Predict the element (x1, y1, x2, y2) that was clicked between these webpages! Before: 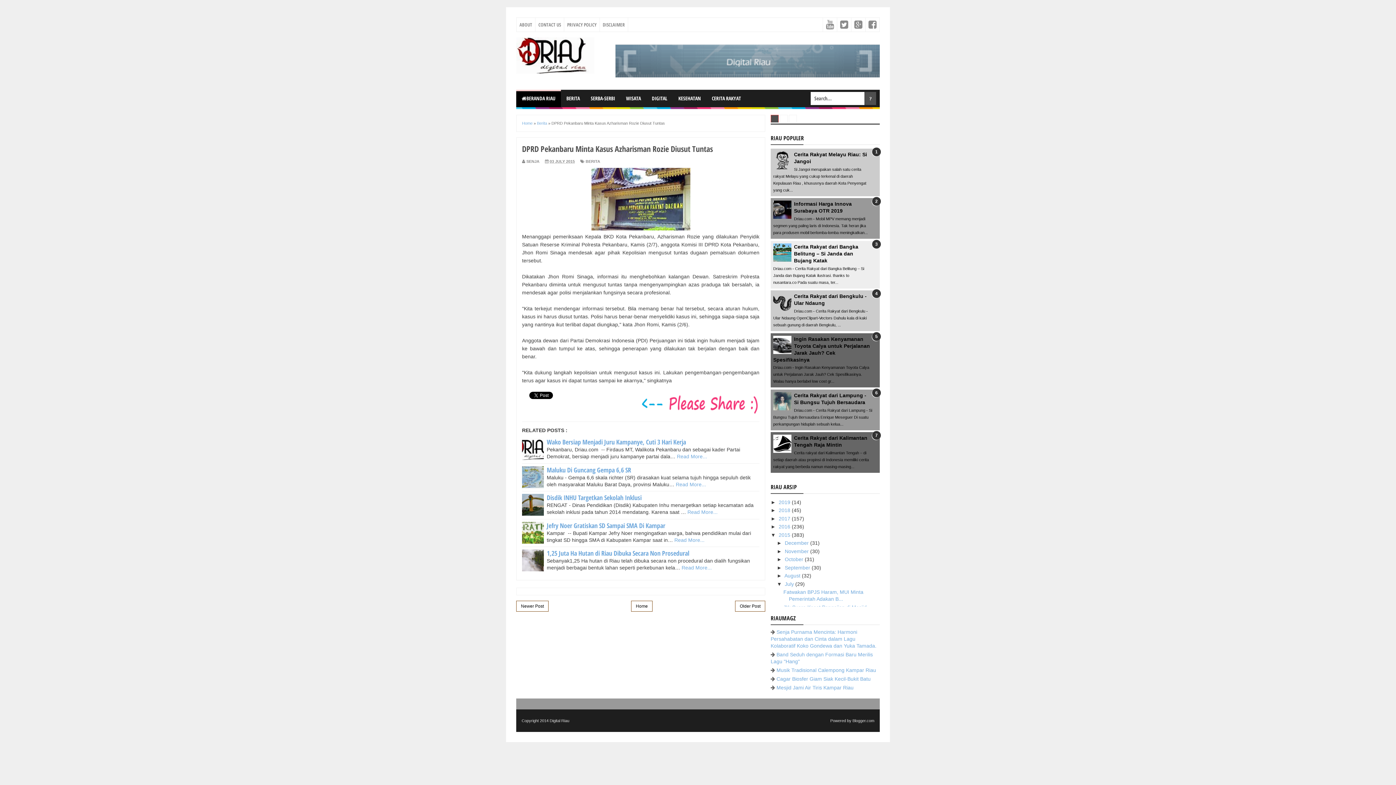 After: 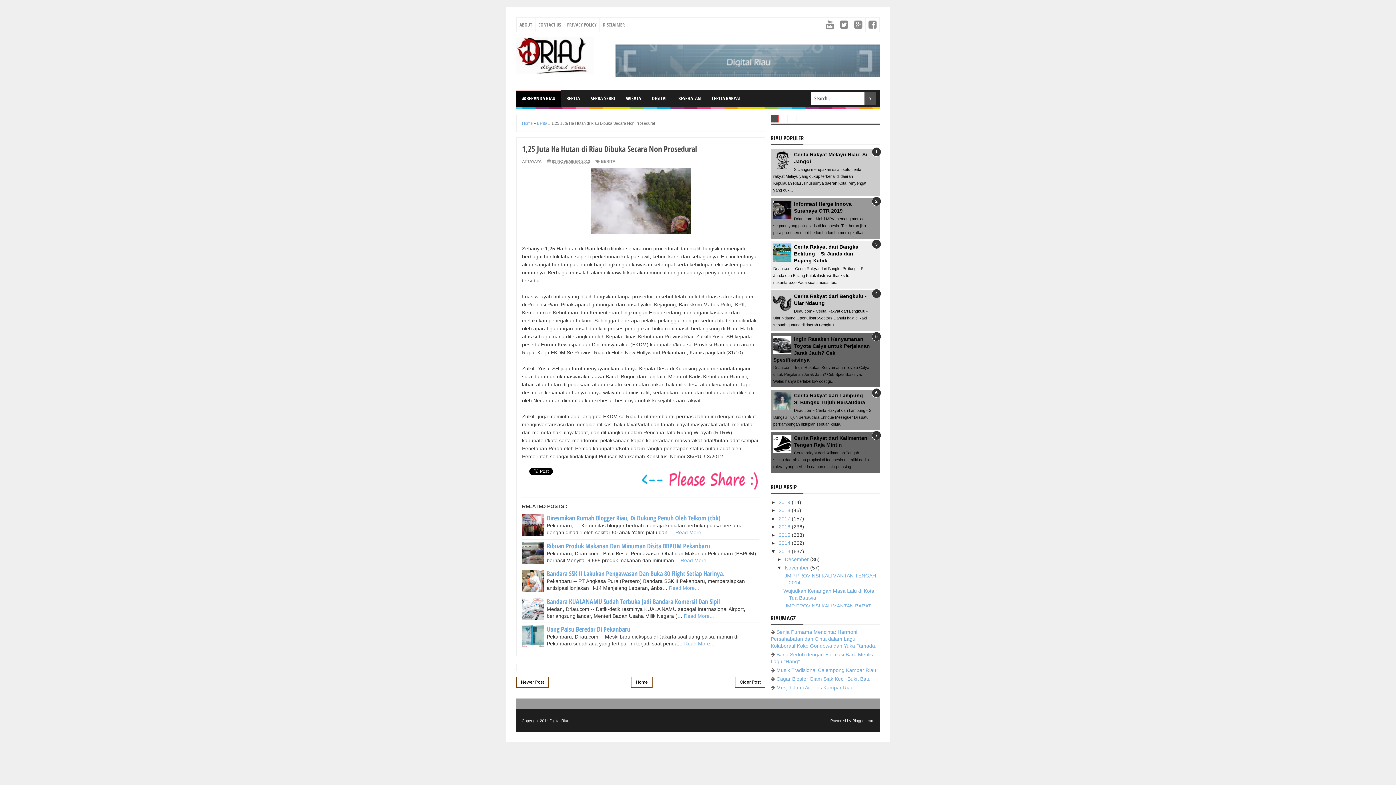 Action: label: 1,25 Juta Ha Hutan di Riau Dibuka Secara Non Prosedural bbox: (546, 549, 689, 557)